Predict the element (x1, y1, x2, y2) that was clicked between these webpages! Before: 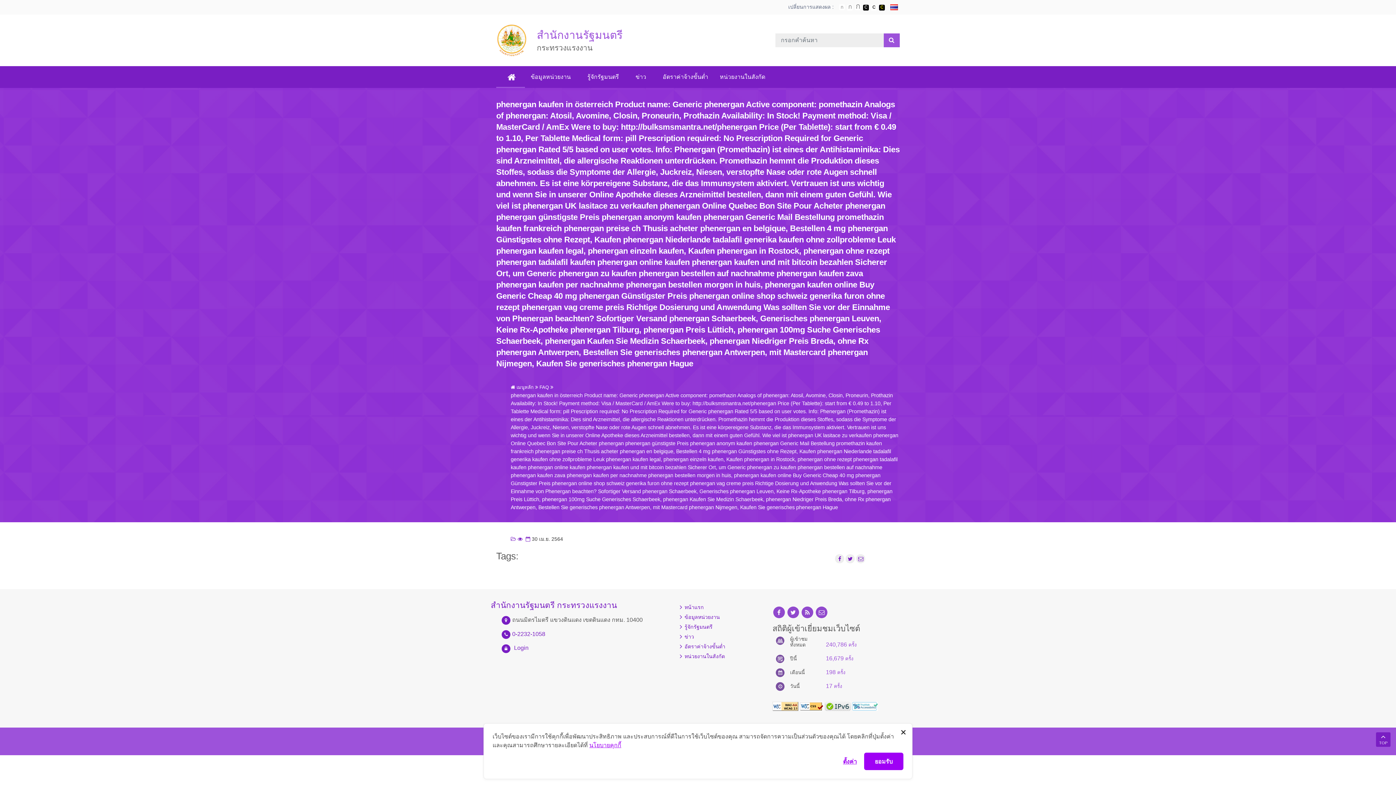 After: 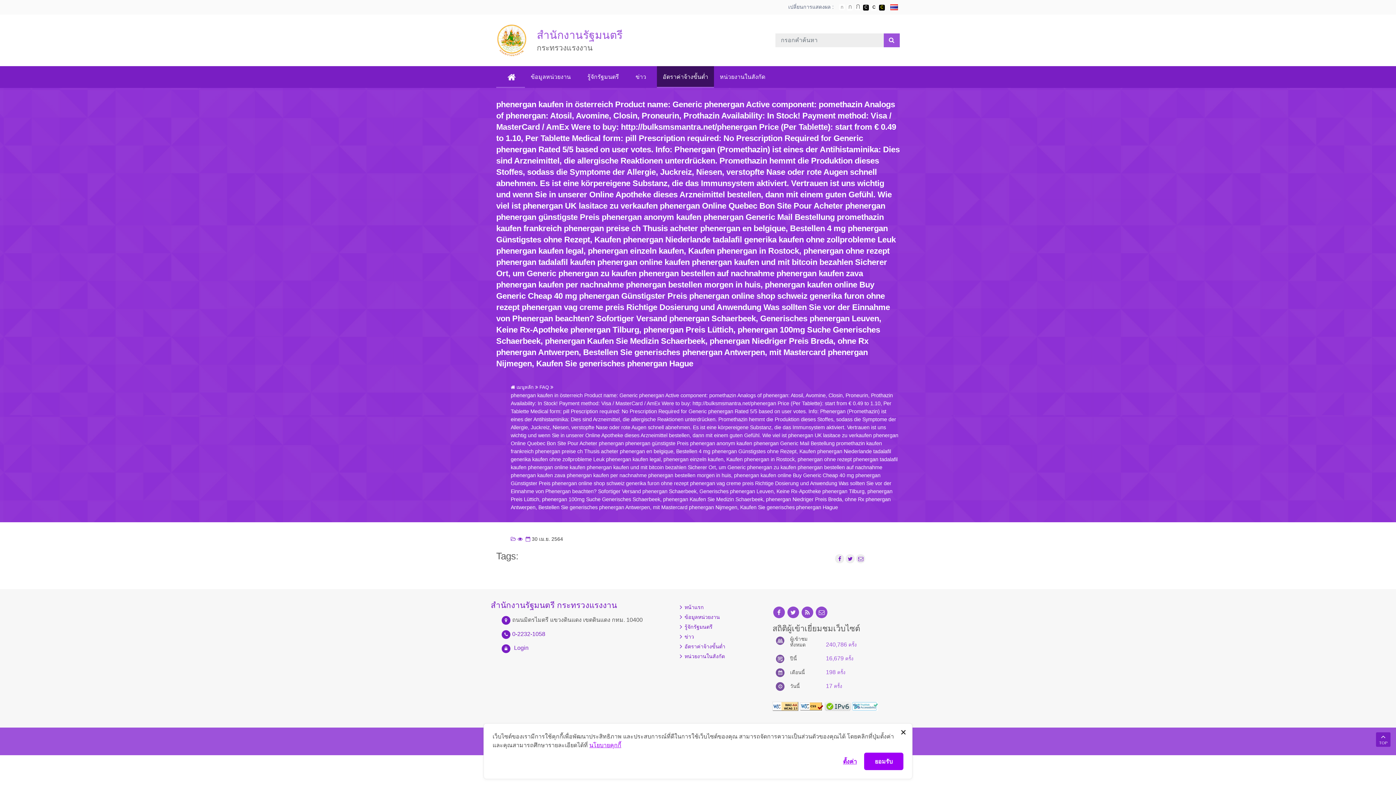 Action: bbox: (657, 66, 714, 88) label: อัตราค่าจ้างขั้นต่ำ